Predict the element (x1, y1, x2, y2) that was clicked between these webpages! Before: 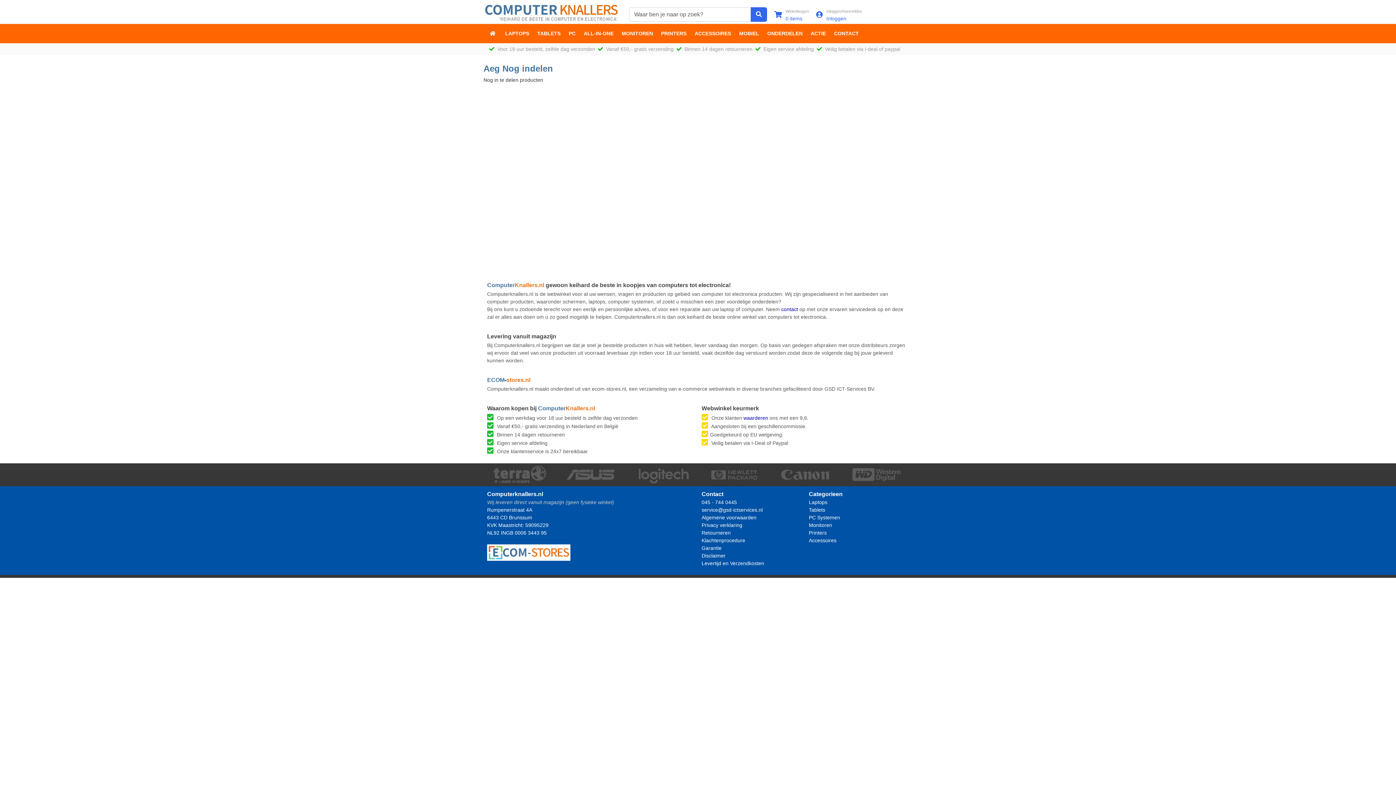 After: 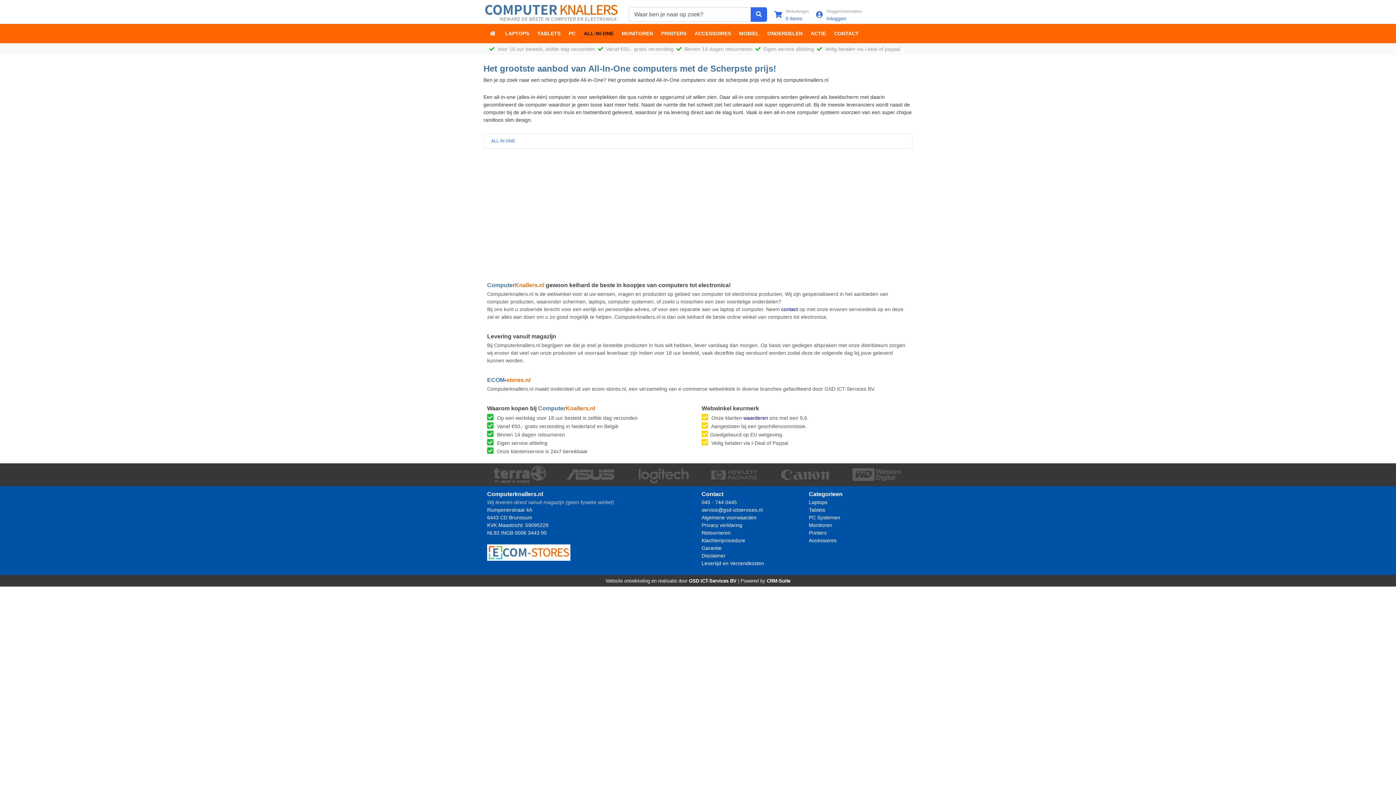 Action: bbox: (579, 26, 617, 40) label: ALL-IN-ONE